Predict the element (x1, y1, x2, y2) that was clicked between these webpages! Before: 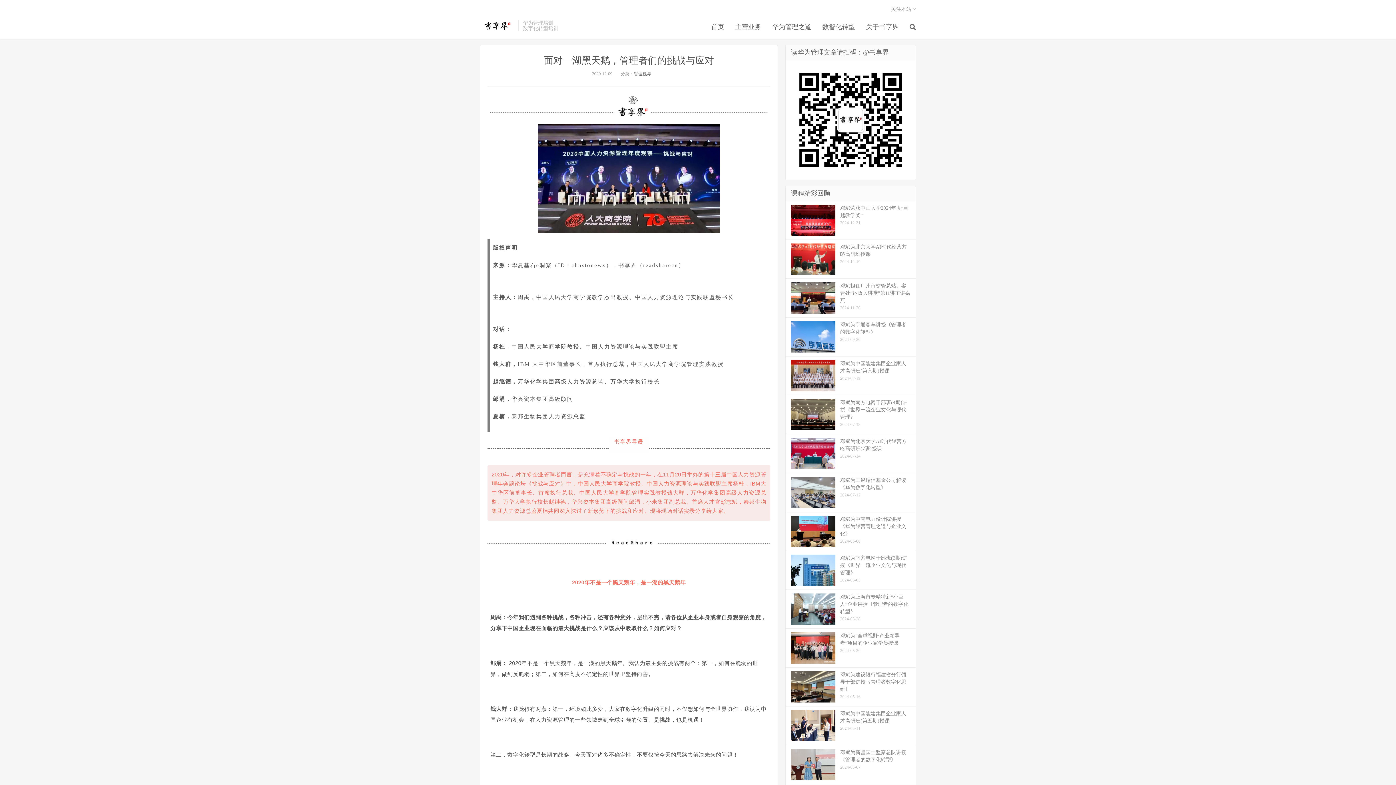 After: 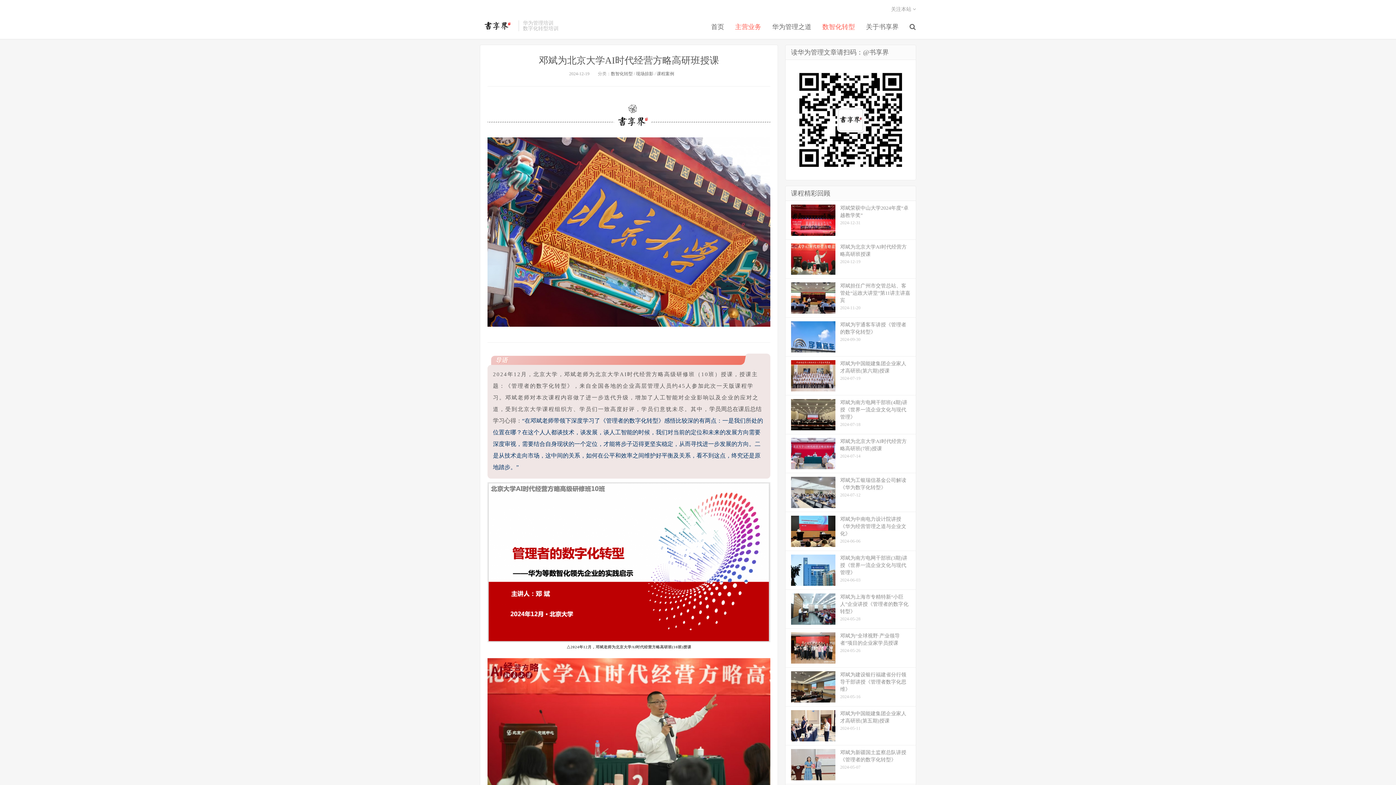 Action: label: 邓斌为北京大学AI时代经营方略高研班授课
2024-12-19 bbox: (785, 240, 916, 278)